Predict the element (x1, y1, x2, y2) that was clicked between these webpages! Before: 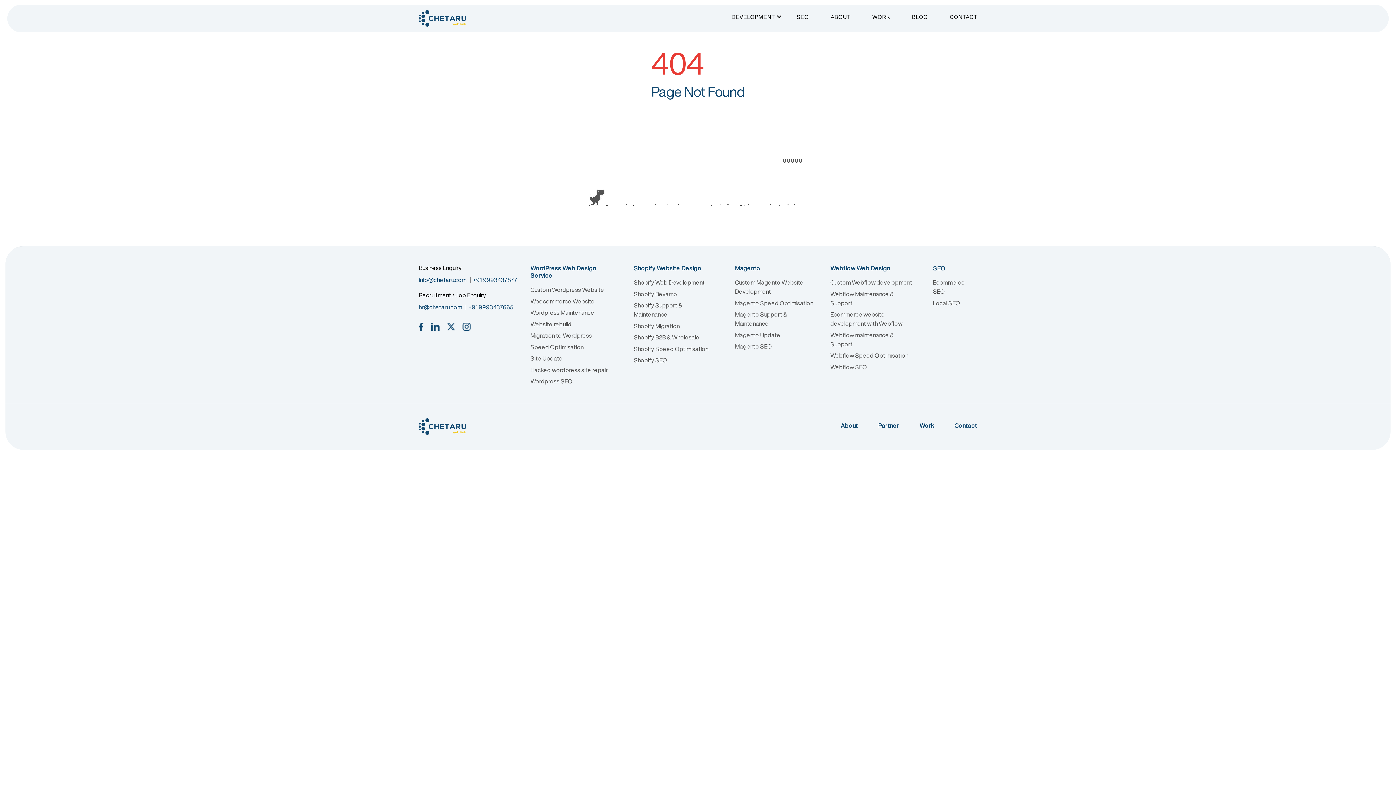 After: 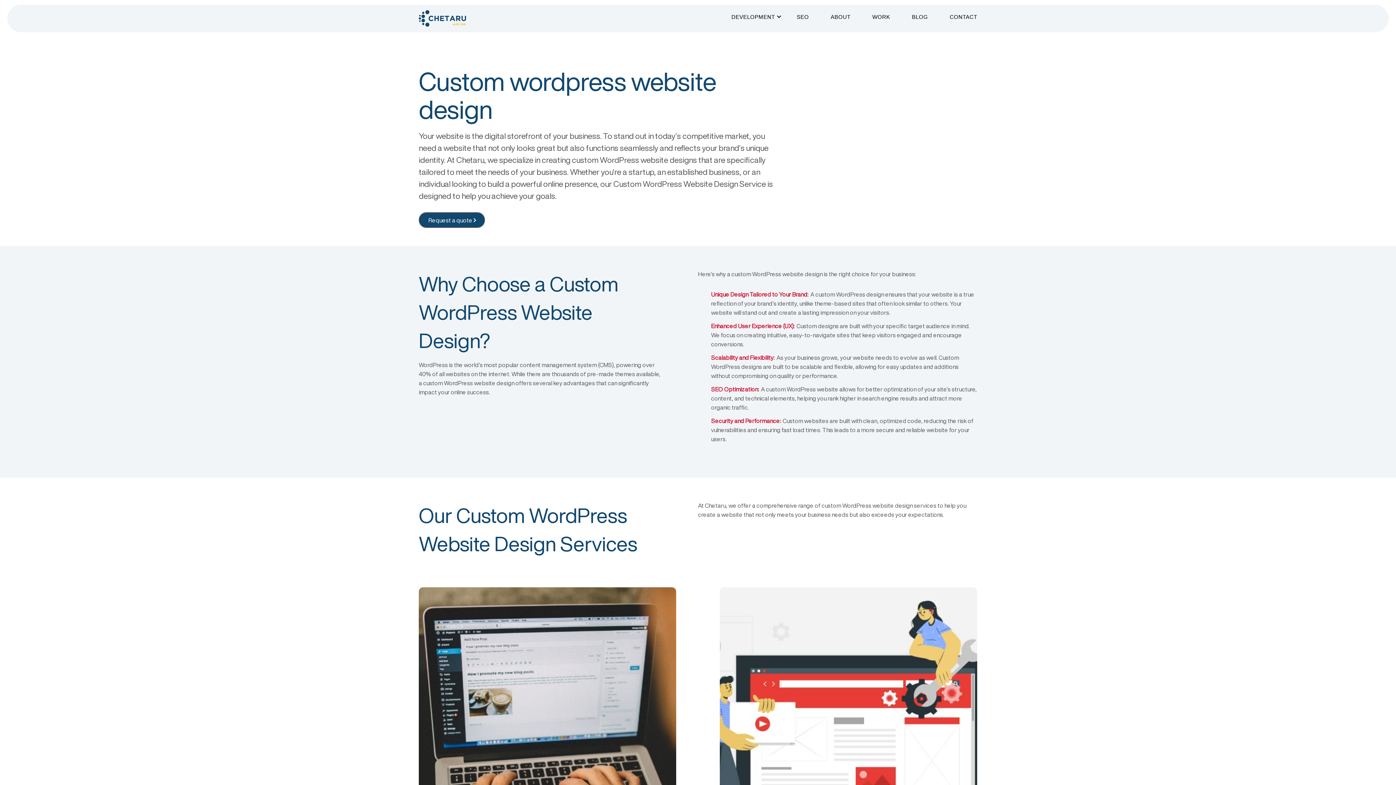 Action: label: Custom Wordpress Website bbox: (530, 286, 604, 292)